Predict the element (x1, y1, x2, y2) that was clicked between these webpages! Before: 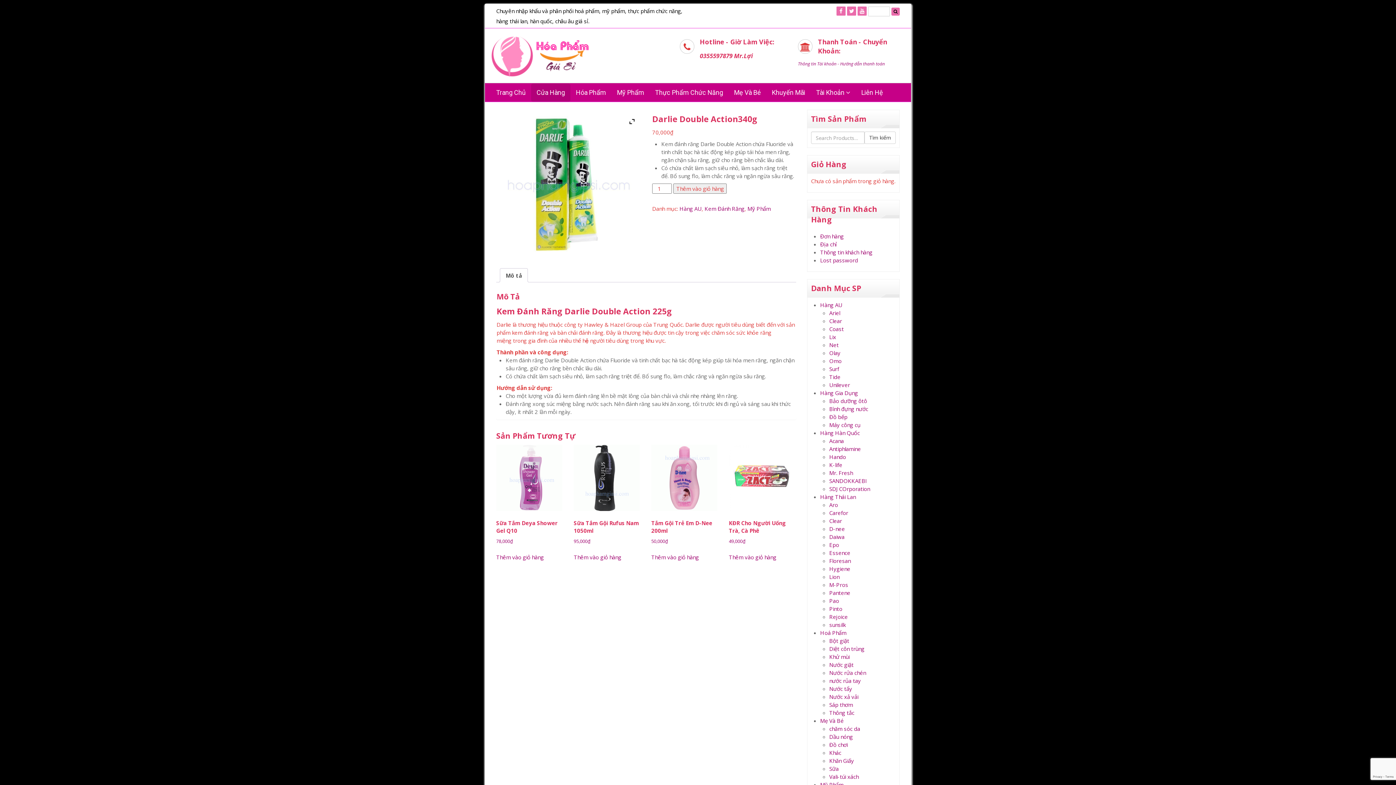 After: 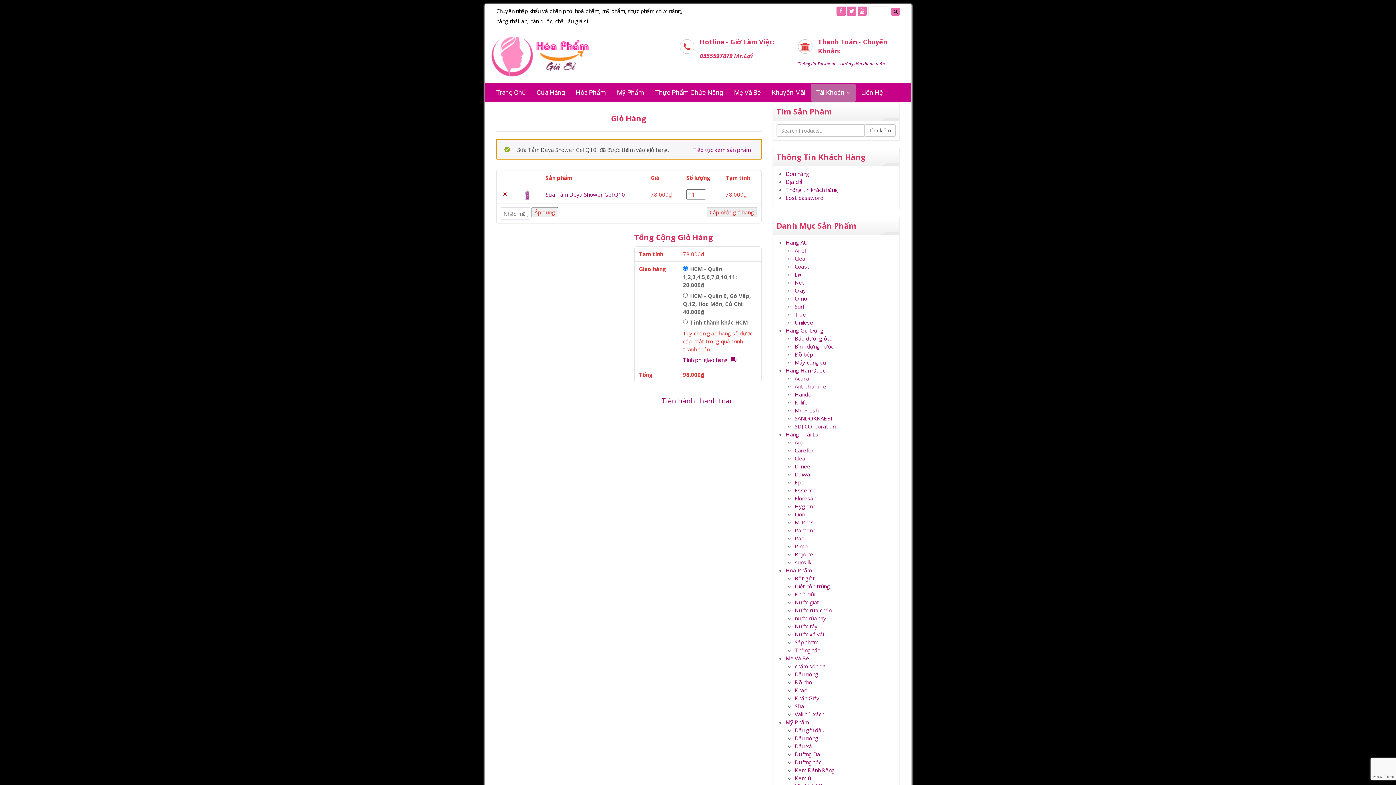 Action: label: Thêm vào giỏ hàng: “Sữa Tắm Deya Shower Gel Q10” bbox: (496, 553, 544, 561)